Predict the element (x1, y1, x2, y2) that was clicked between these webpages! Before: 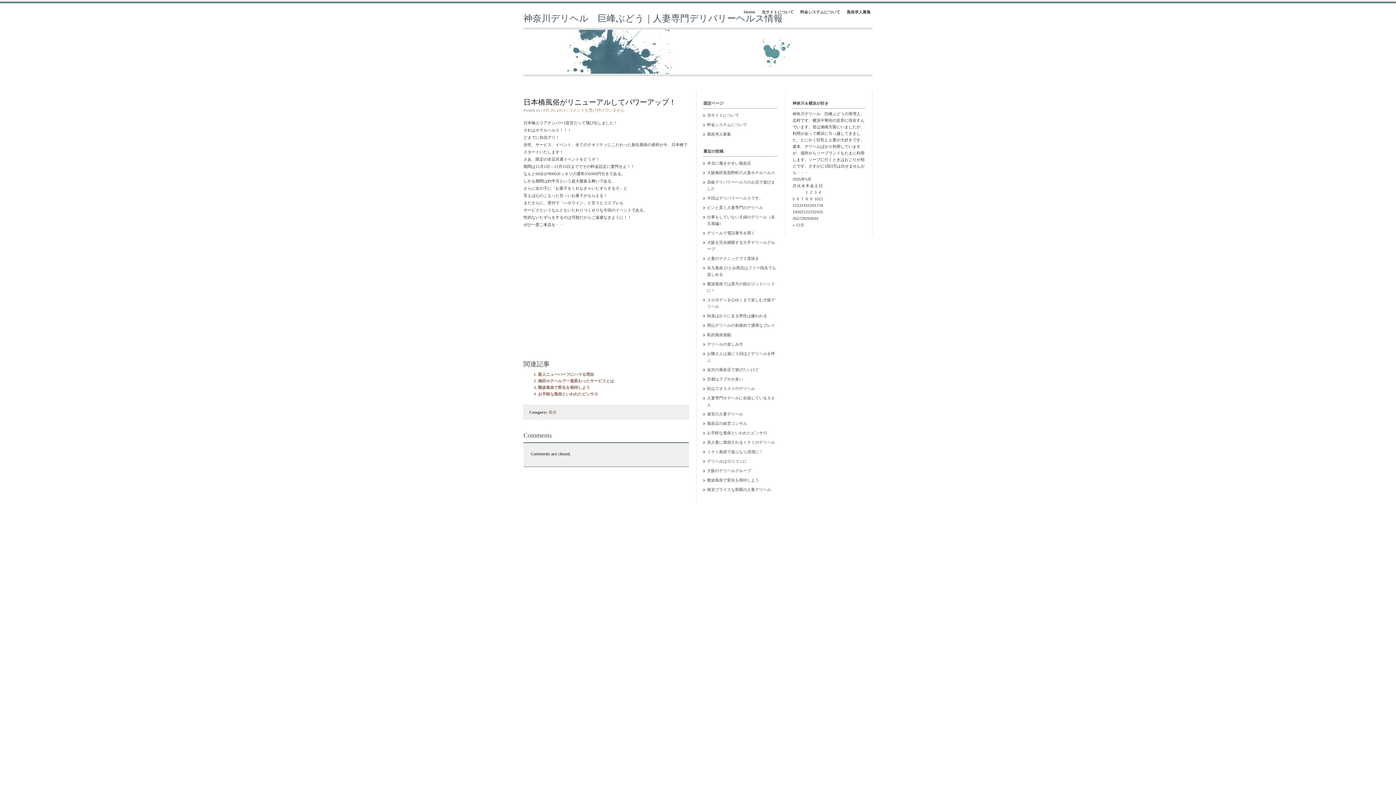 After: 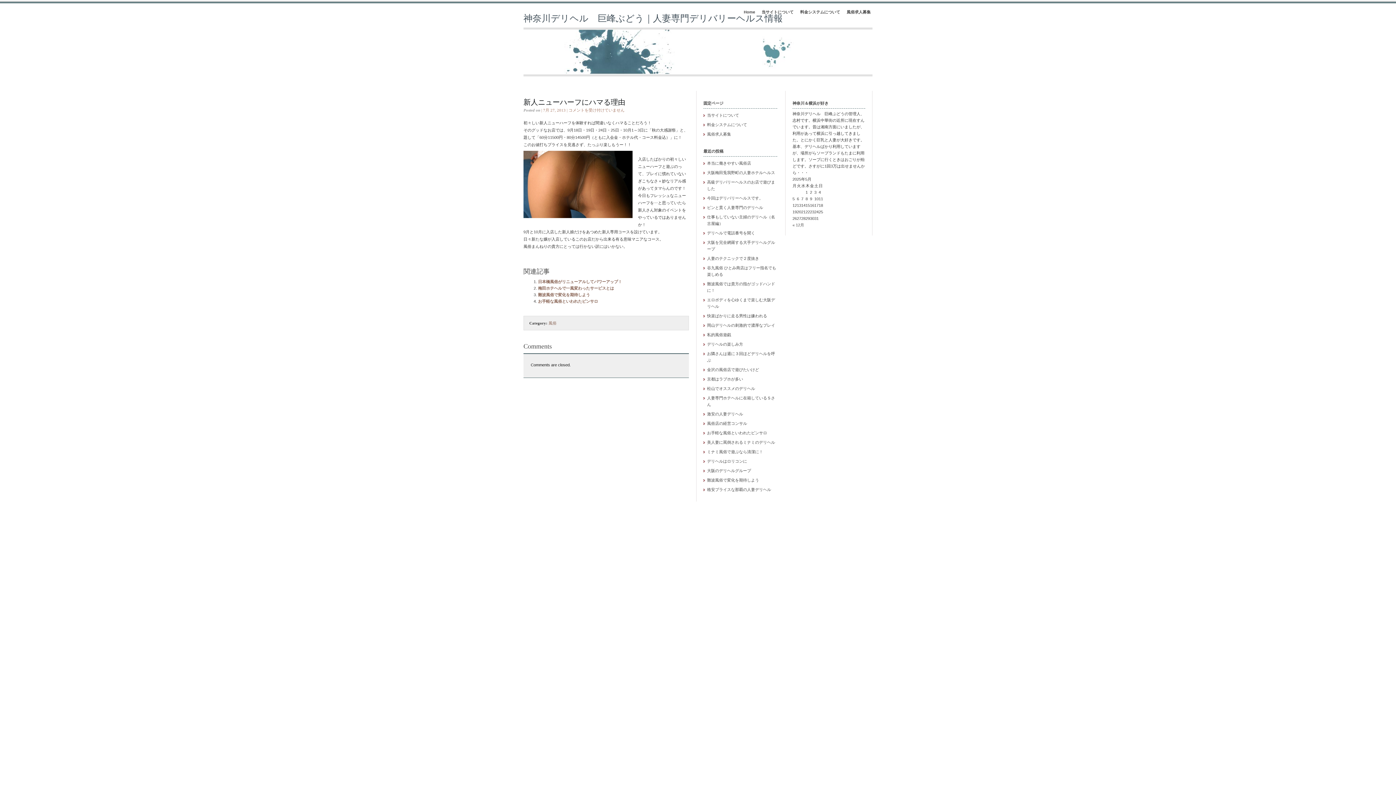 Action: bbox: (538, 372, 594, 376) label: 新人ニューハーフにハマる理由